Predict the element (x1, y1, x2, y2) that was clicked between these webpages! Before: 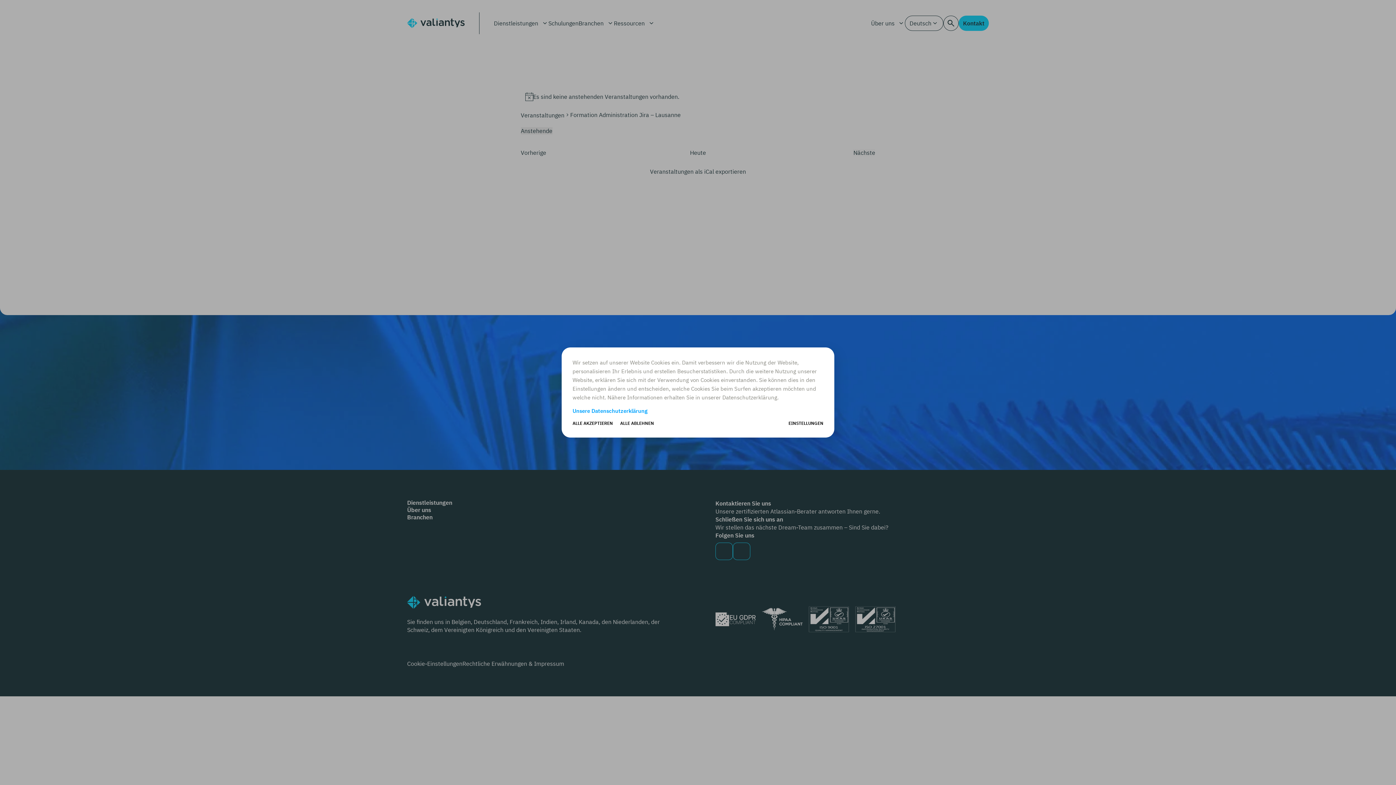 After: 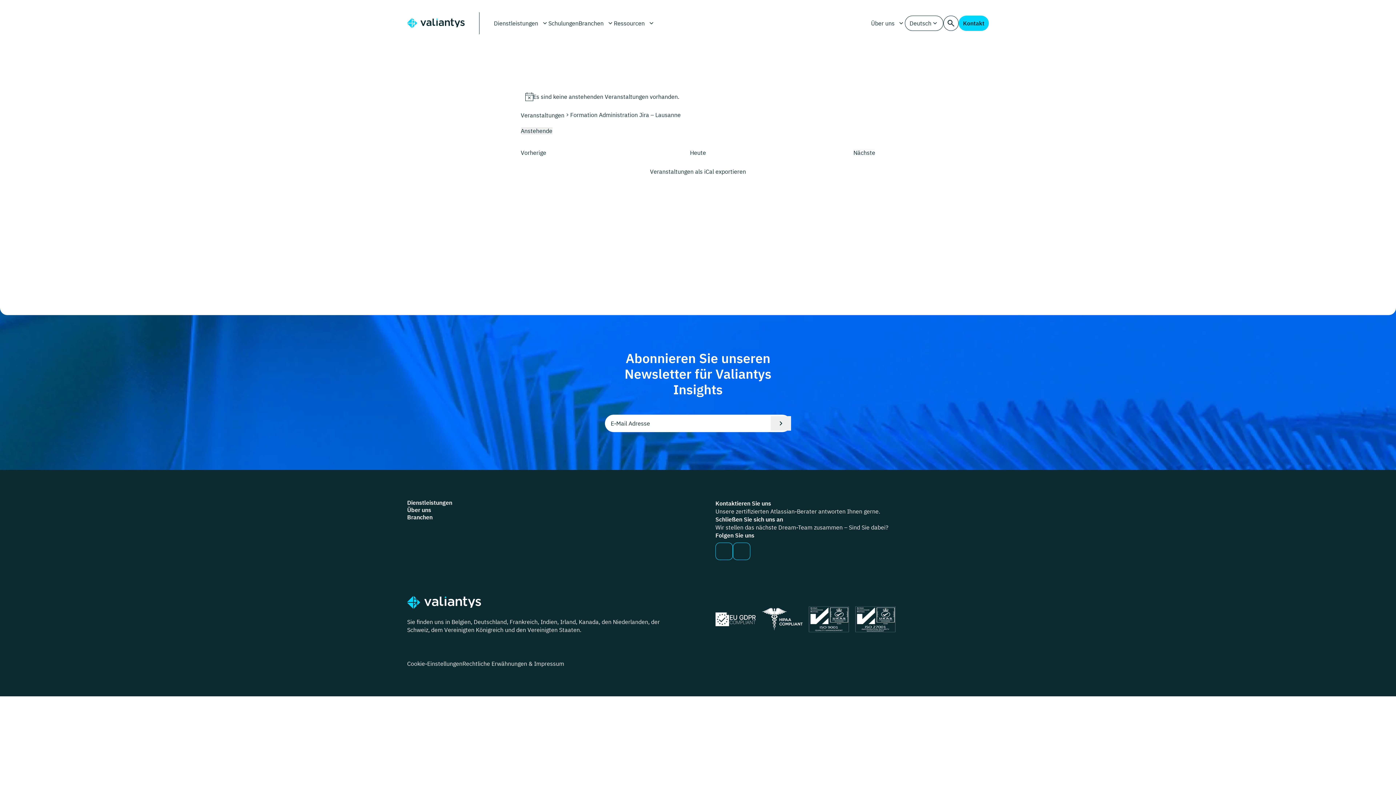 Action: bbox: (572, 420, 613, 426) label: ALLE AKZEPTIEREN